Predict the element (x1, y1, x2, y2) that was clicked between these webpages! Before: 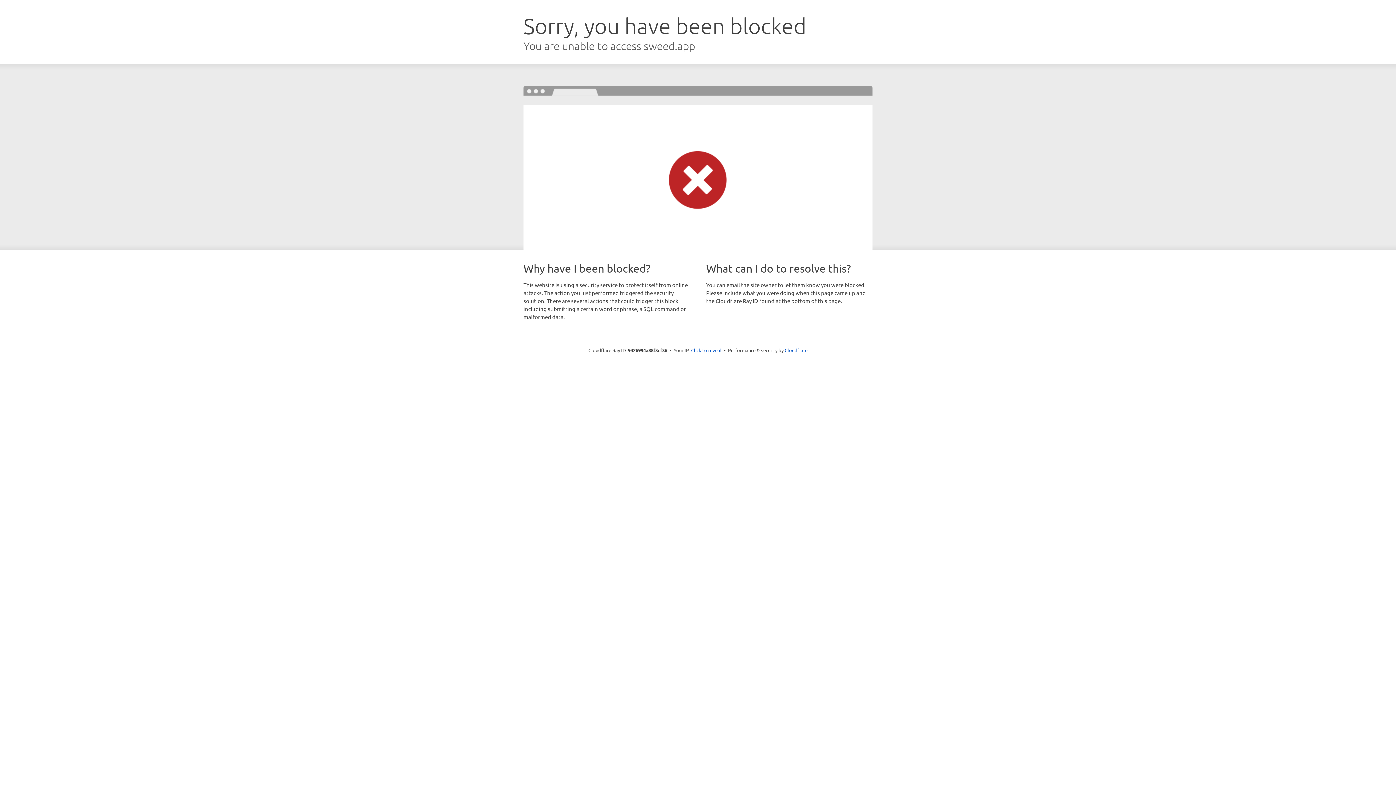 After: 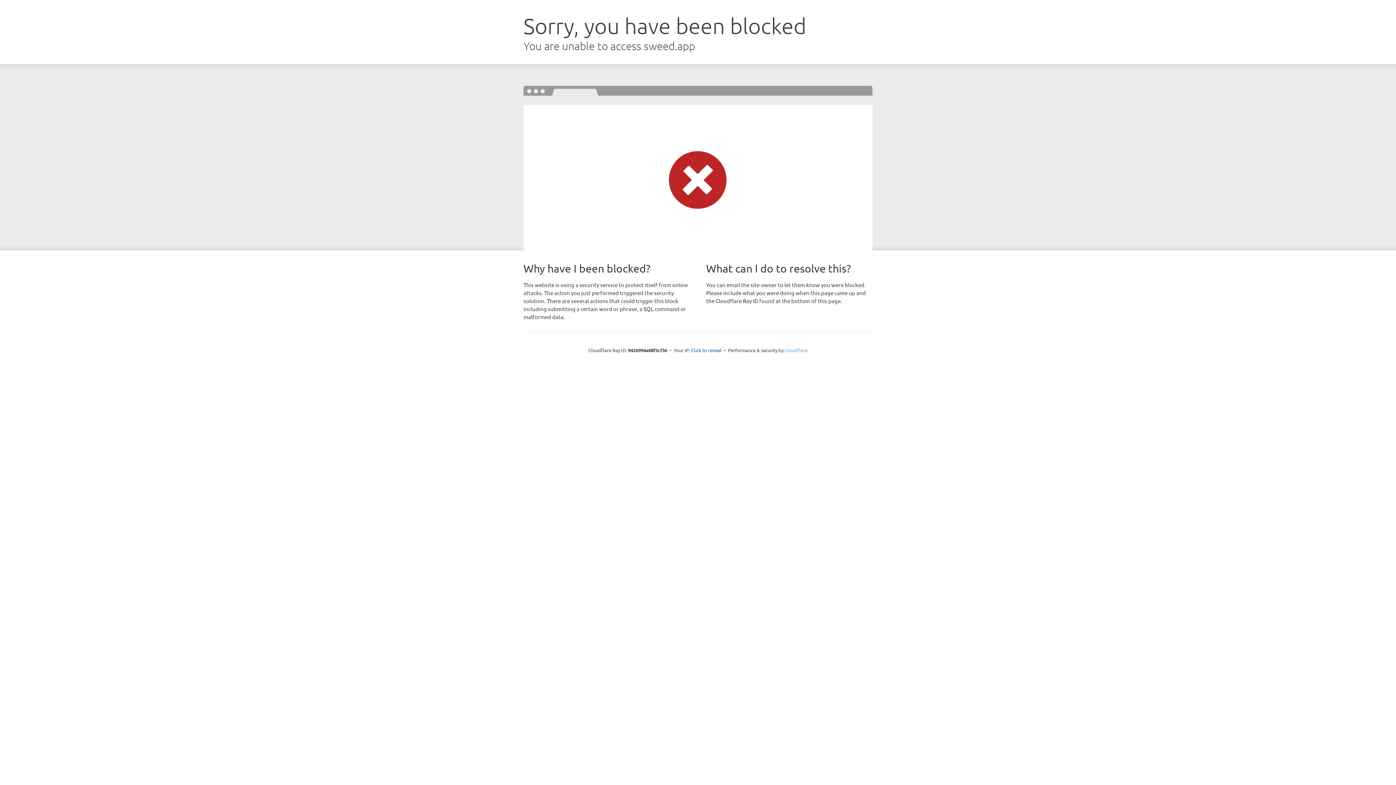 Action: bbox: (784, 347, 807, 353) label: Cloudflare